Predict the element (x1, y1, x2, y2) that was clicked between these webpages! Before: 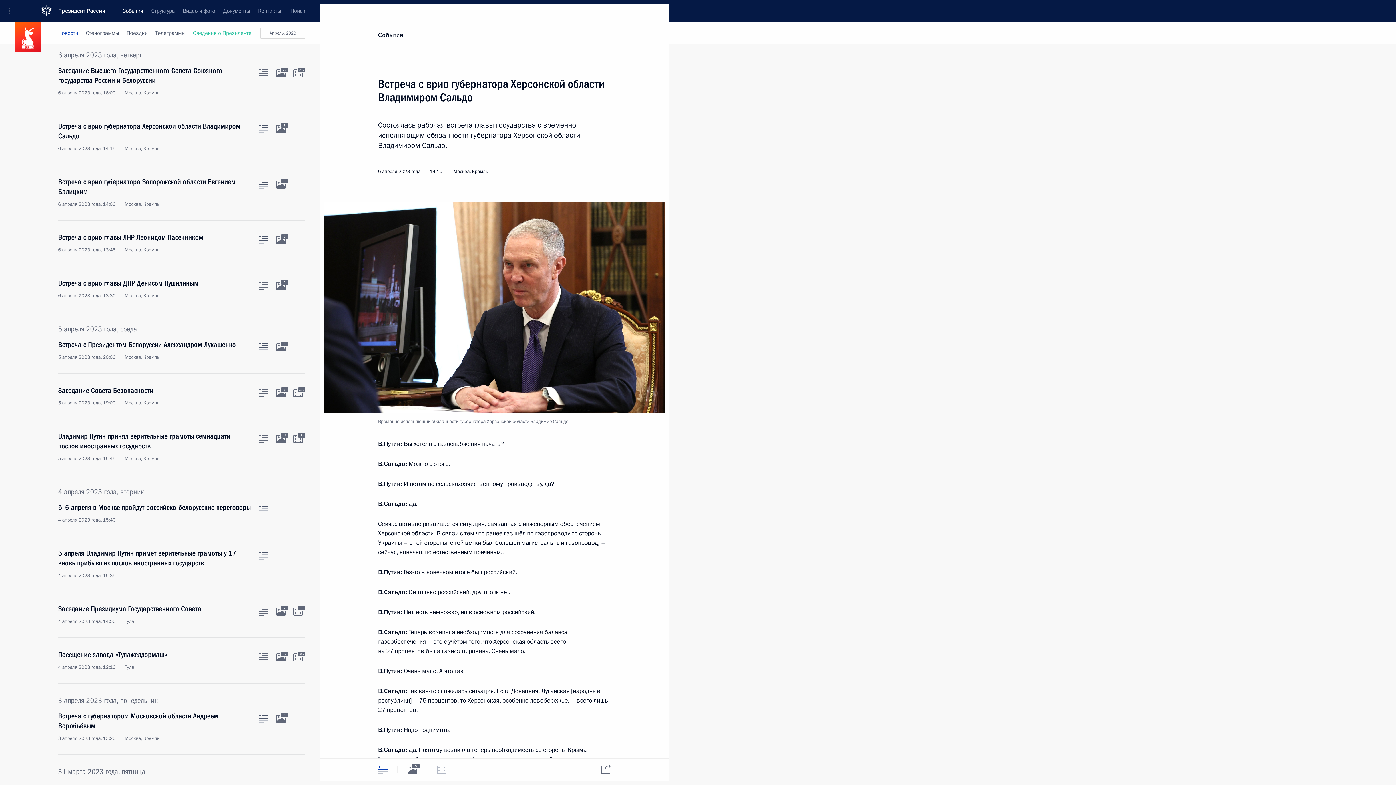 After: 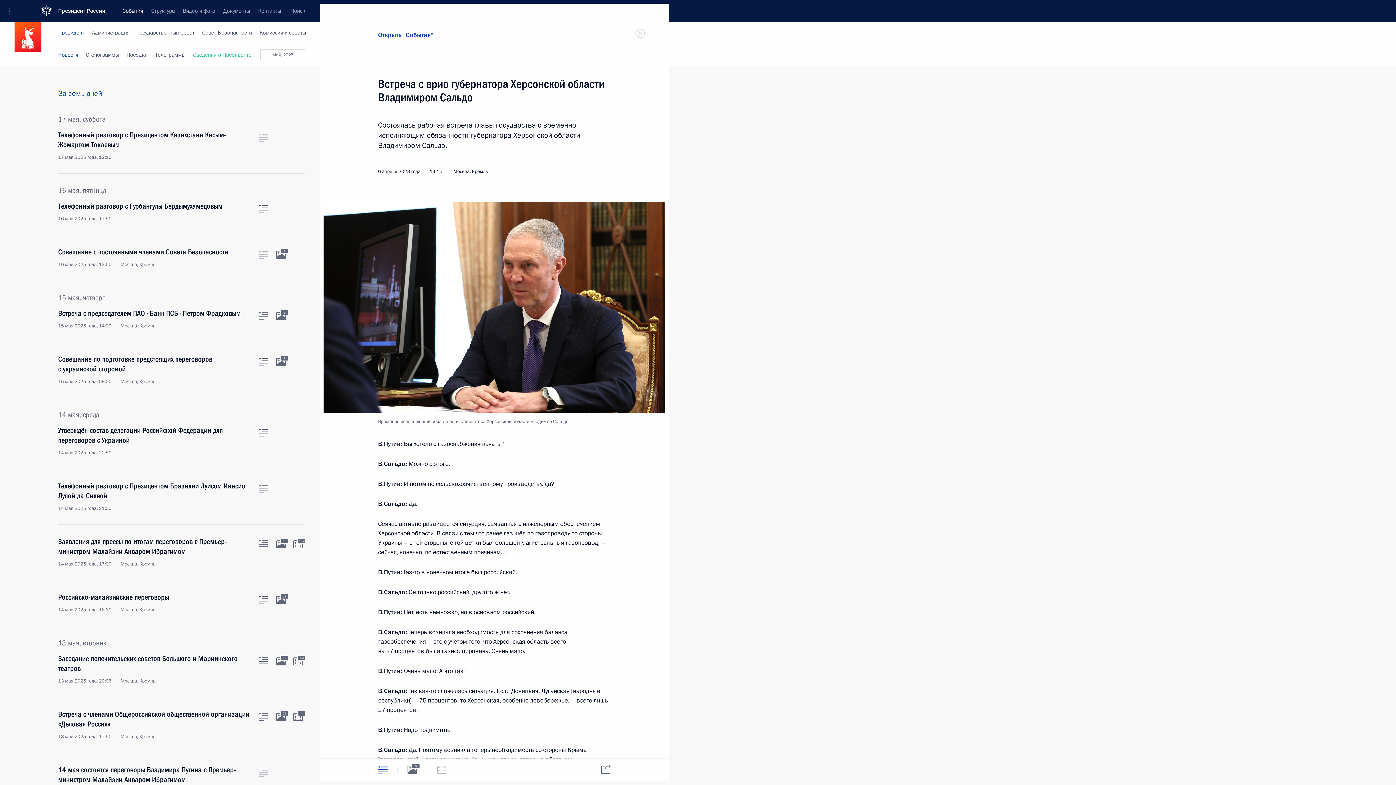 Action: label: События bbox: (378, 30, 403, 39)